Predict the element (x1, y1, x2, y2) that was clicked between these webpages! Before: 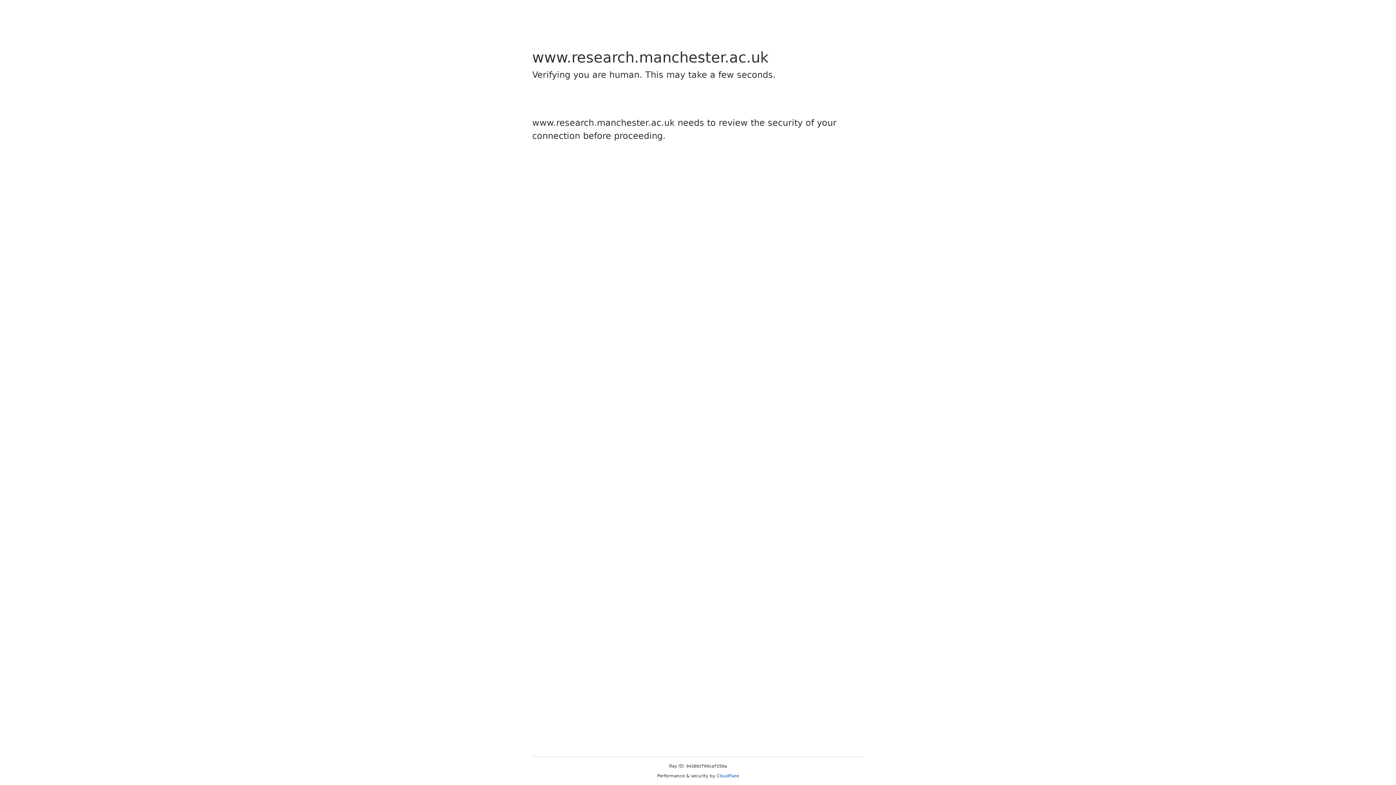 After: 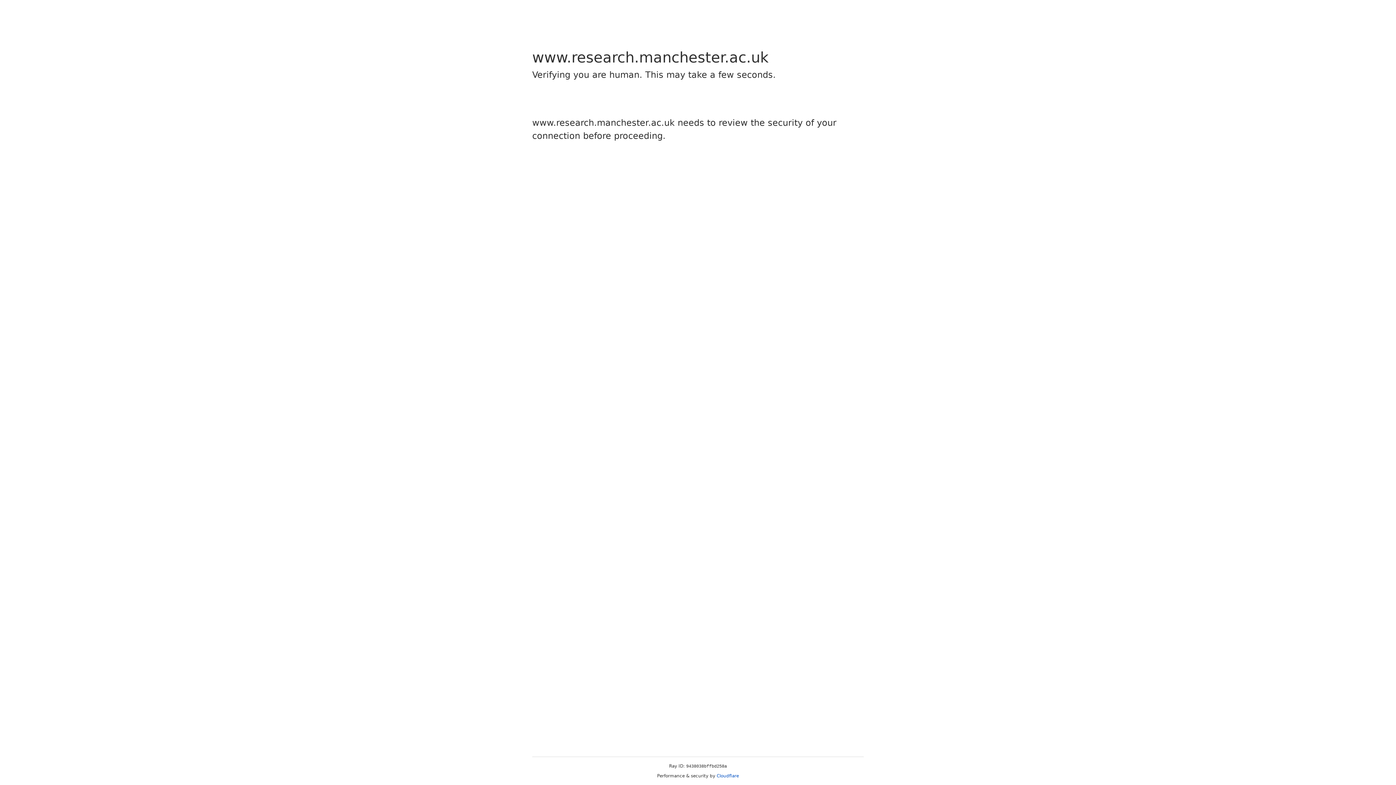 Action: label: Cloudflare bbox: (716, 773, 739, 778)